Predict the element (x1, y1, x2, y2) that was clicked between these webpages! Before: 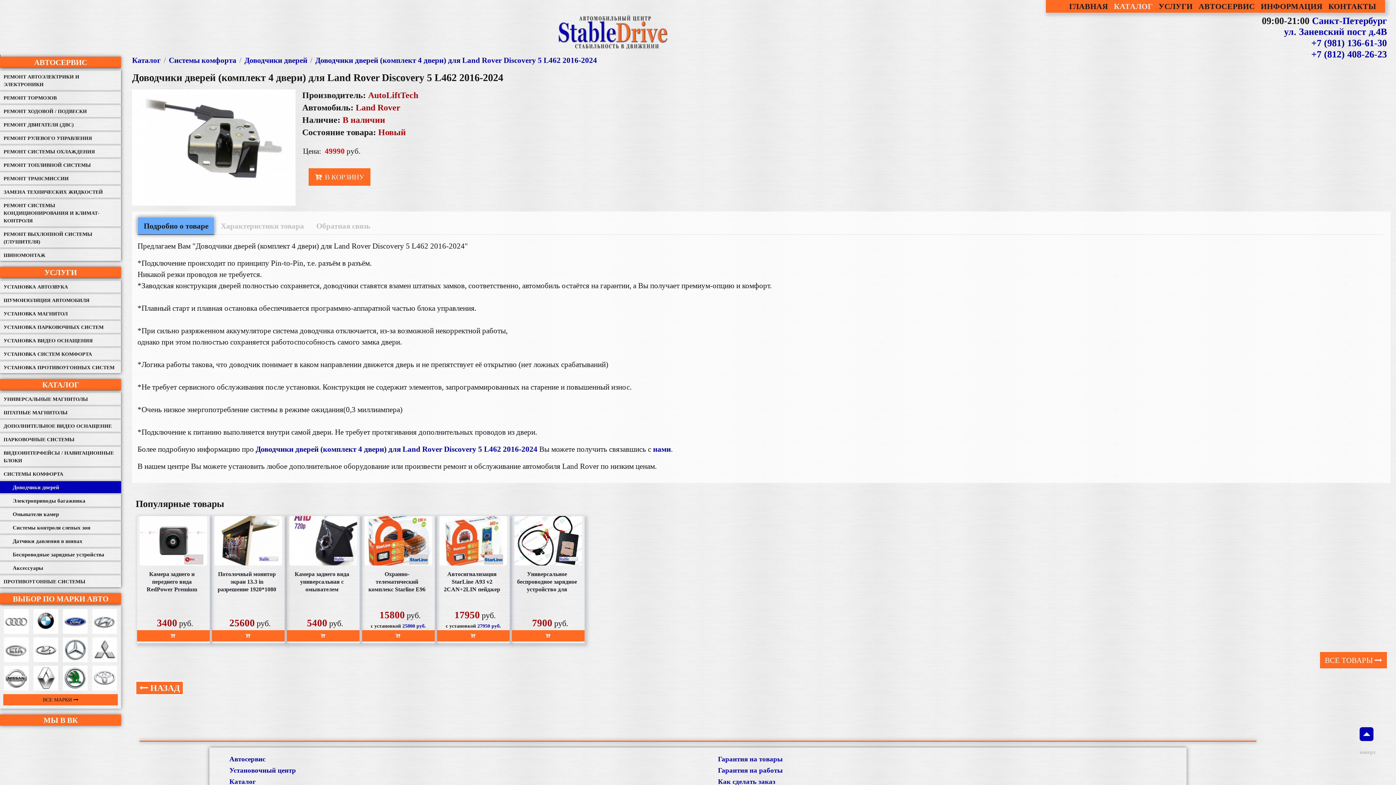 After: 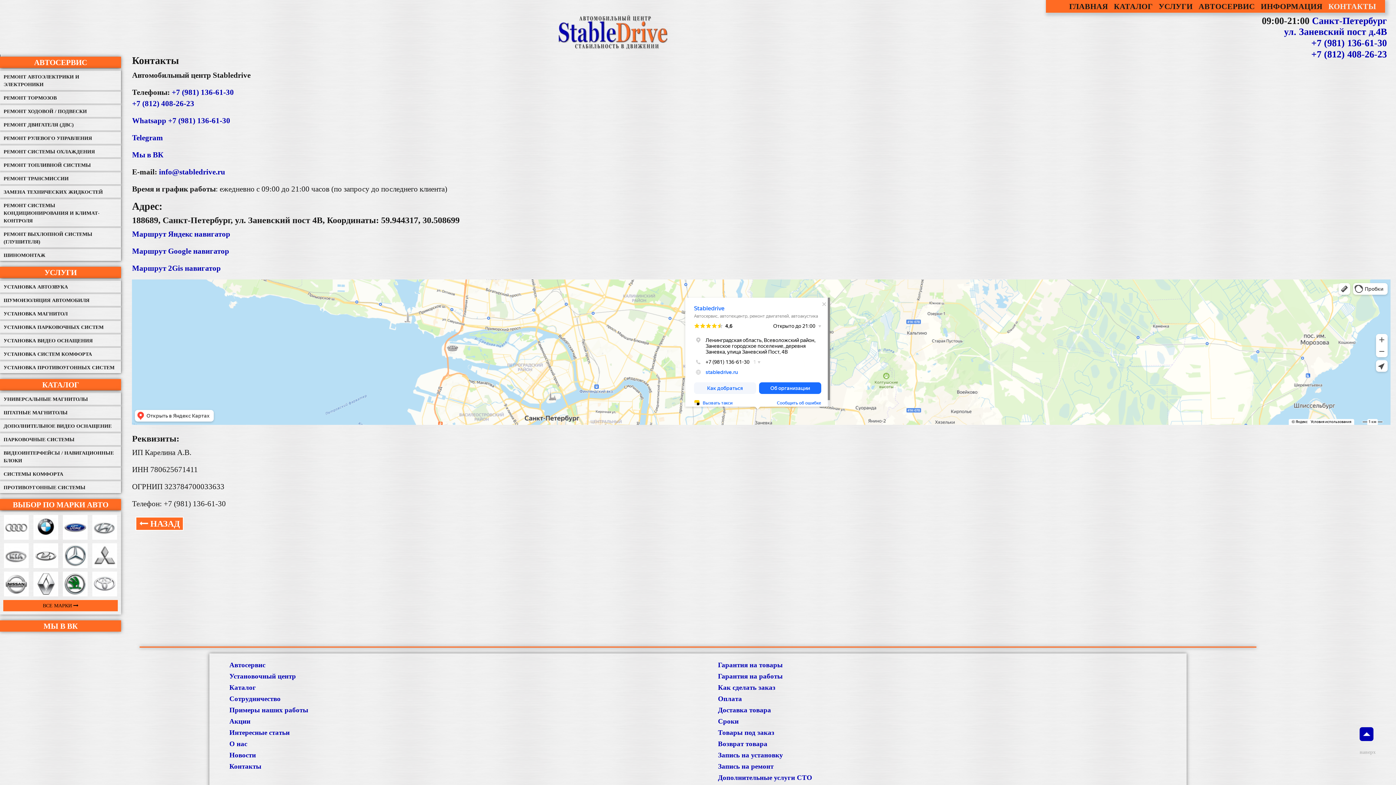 Action: label: КОНТАКТЫ bbox: (1325, -2, 1379, 15)